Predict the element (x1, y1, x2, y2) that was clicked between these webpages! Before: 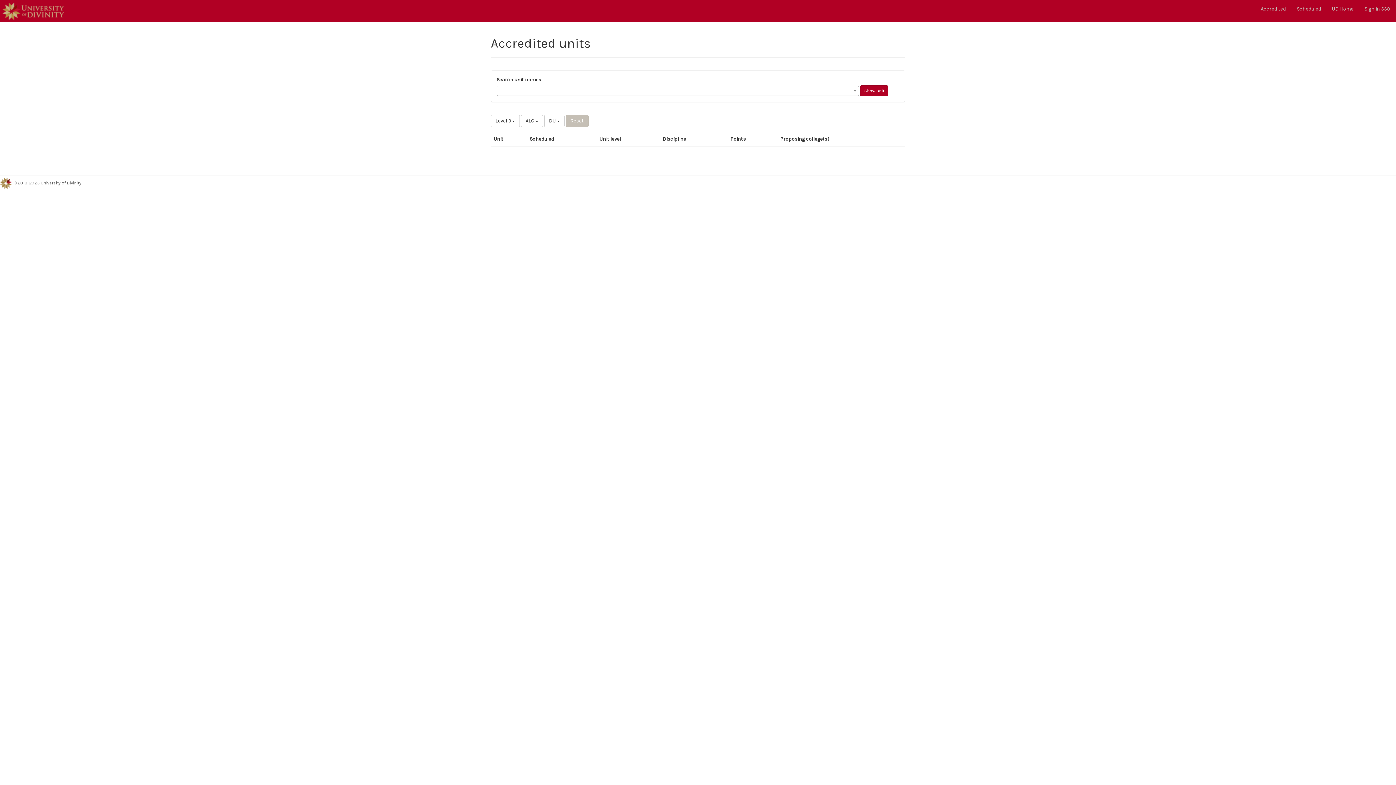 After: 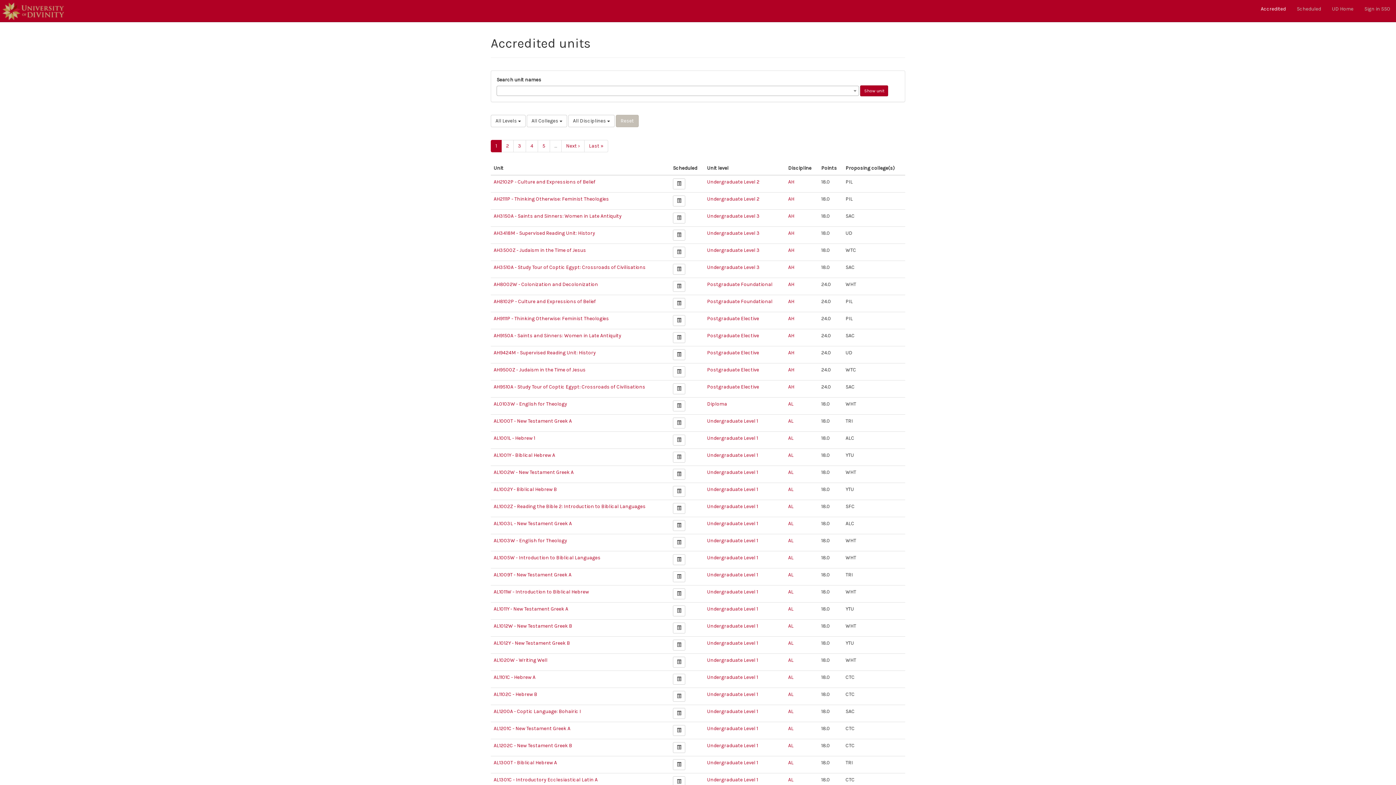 Action: label: Accredited bbox: (1255, 0, 1291, 18)